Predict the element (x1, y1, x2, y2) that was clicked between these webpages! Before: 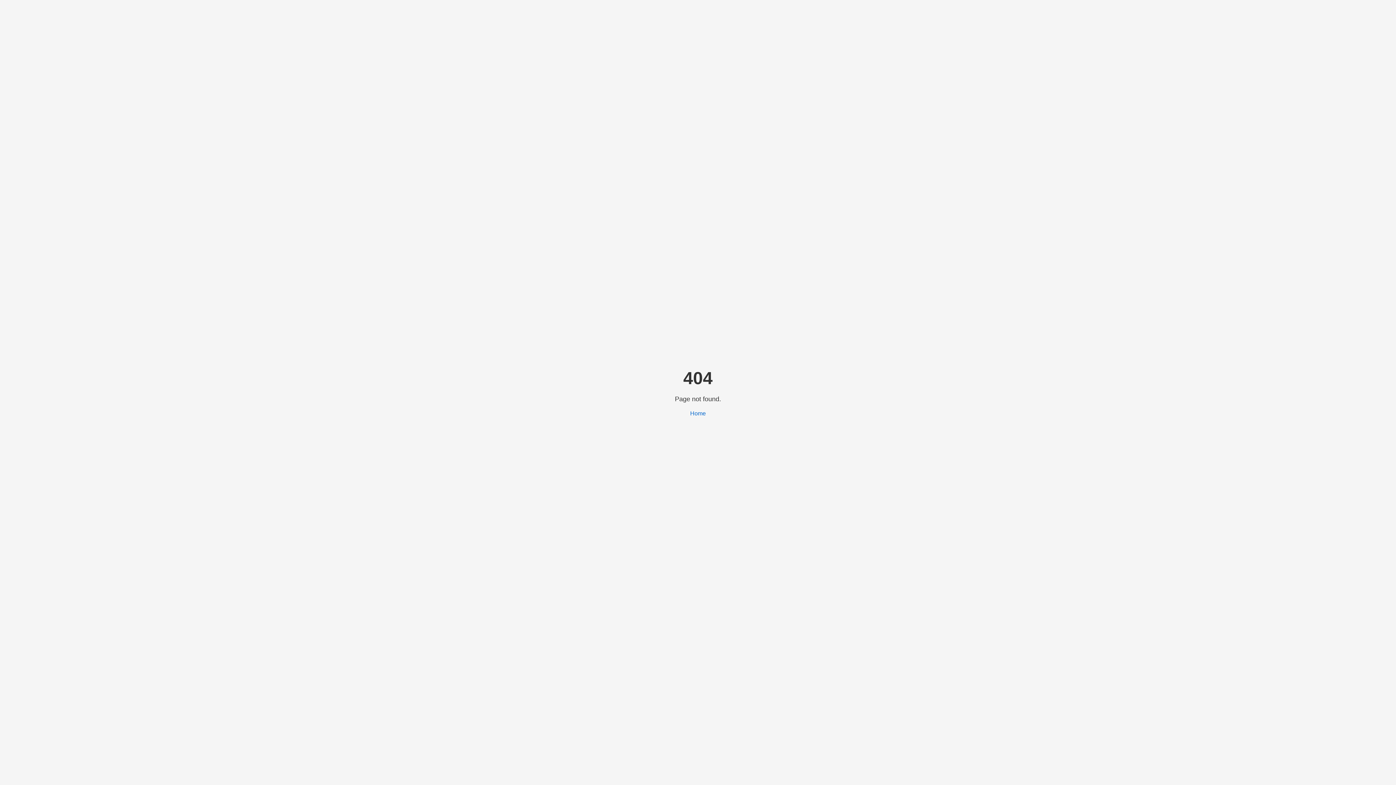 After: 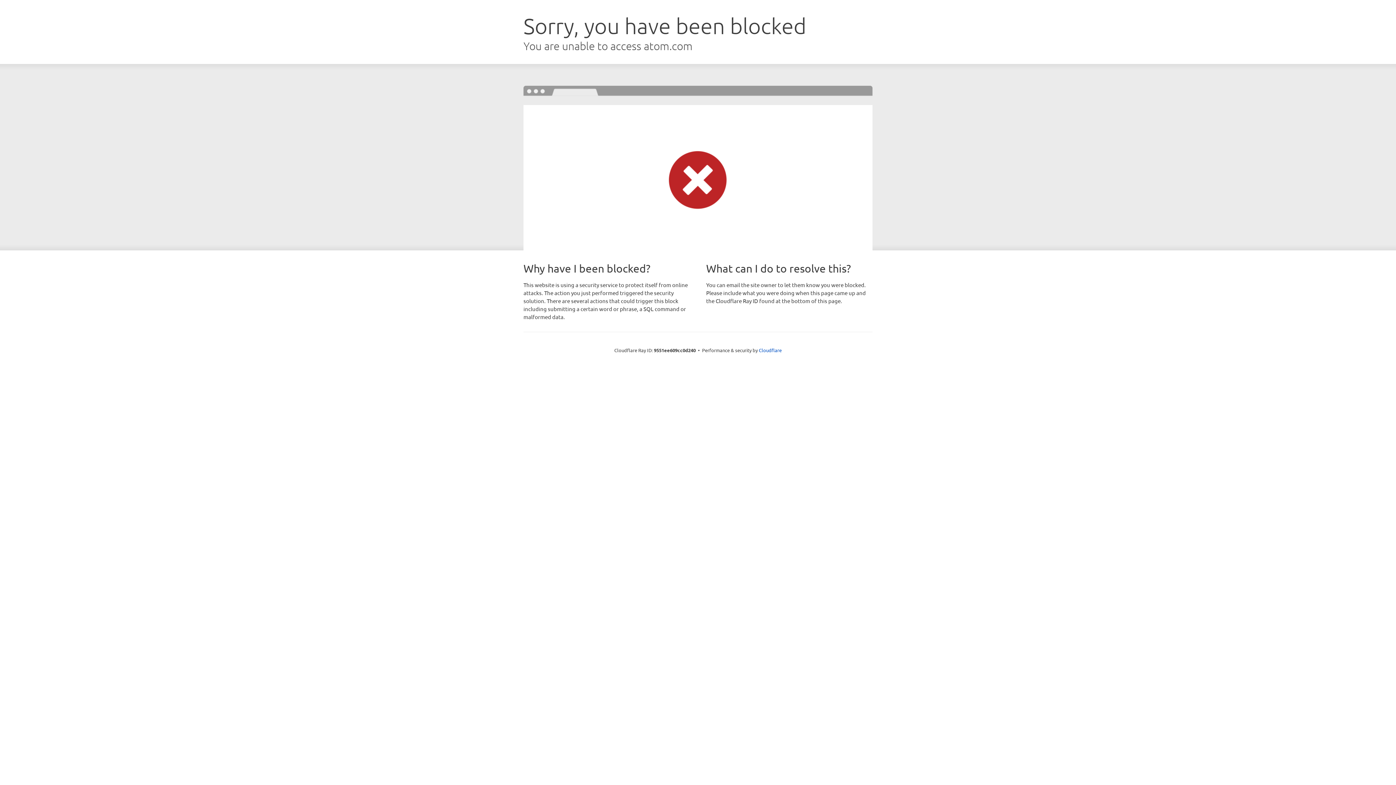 Action: bbox: (690, 410, 706, 416) label: Home